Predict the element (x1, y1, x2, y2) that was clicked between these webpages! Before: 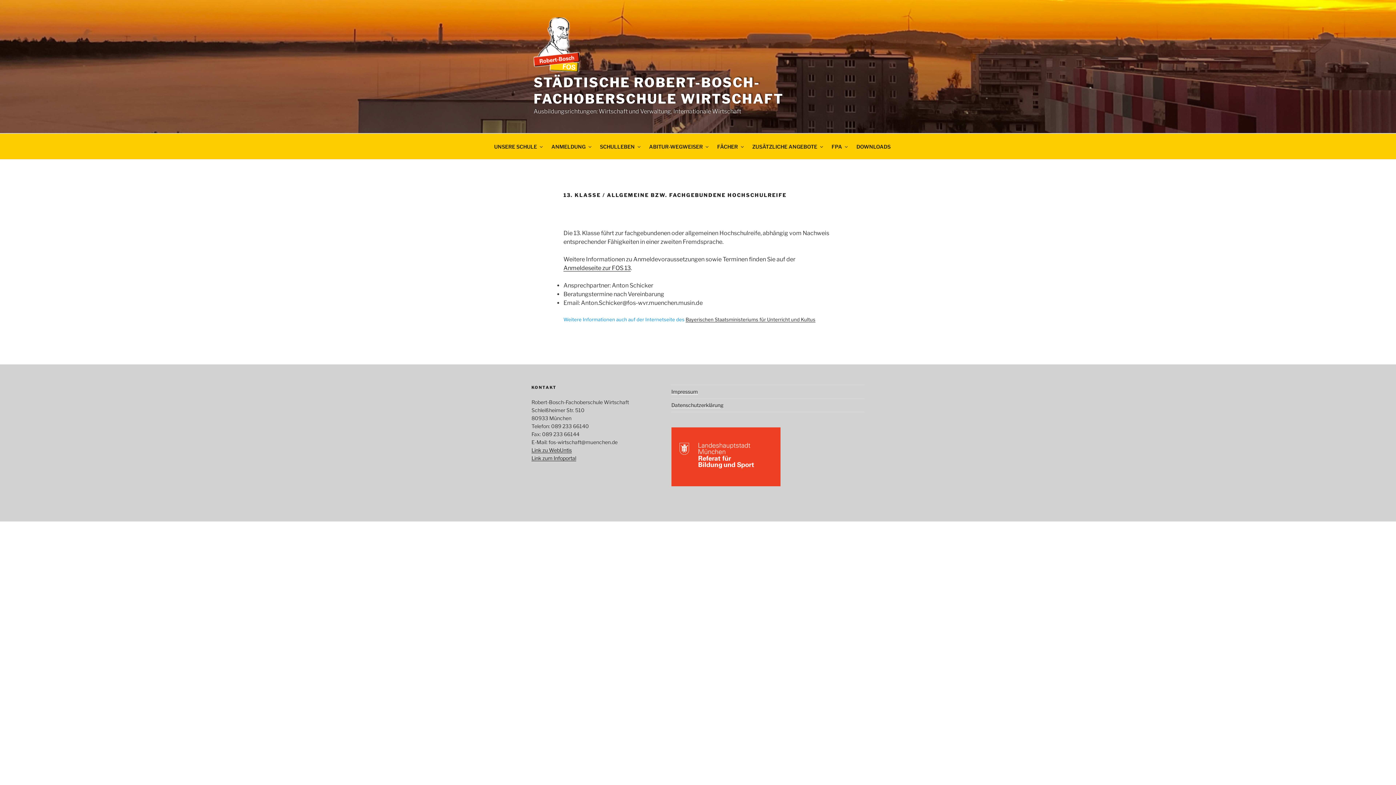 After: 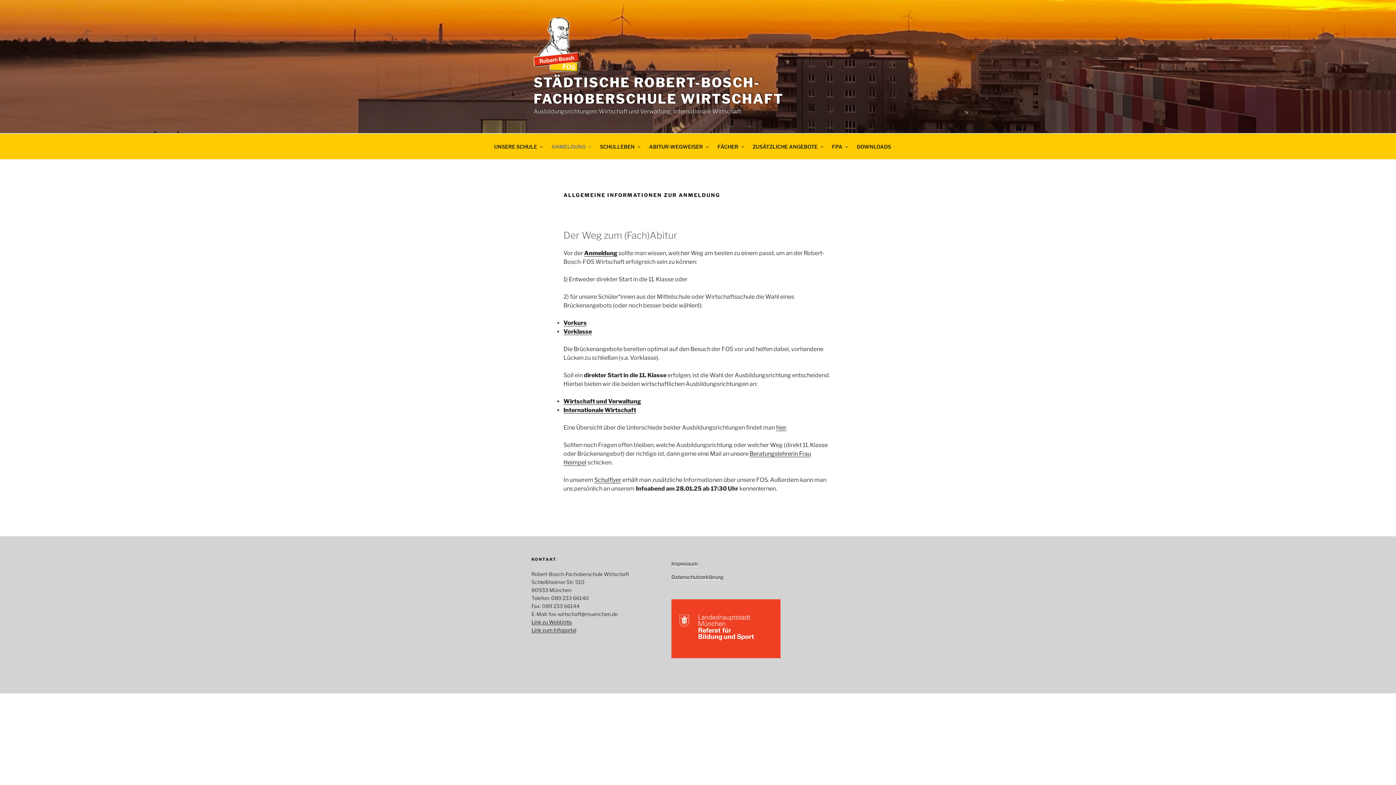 Action: label: ANMELDUNG bbox: (547, 137, 594, 155)